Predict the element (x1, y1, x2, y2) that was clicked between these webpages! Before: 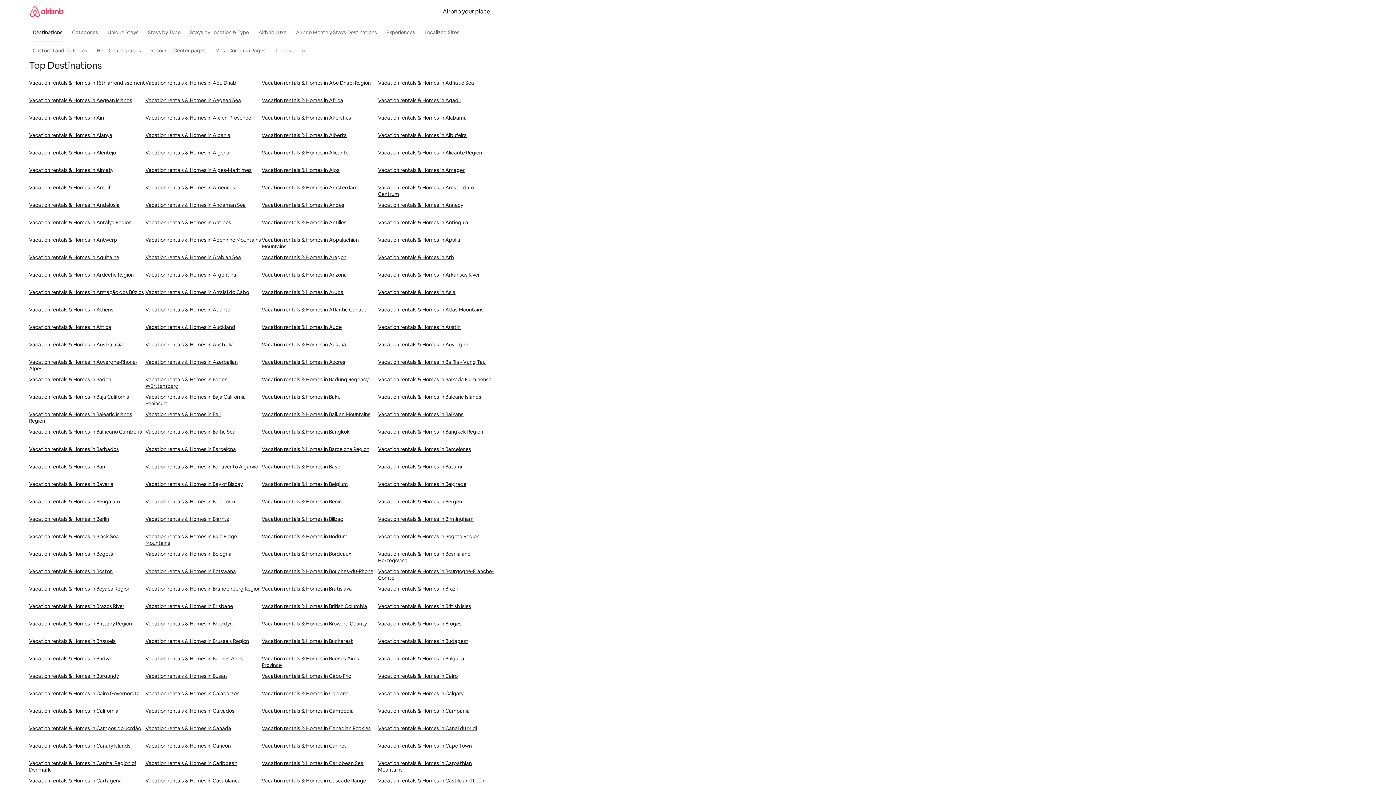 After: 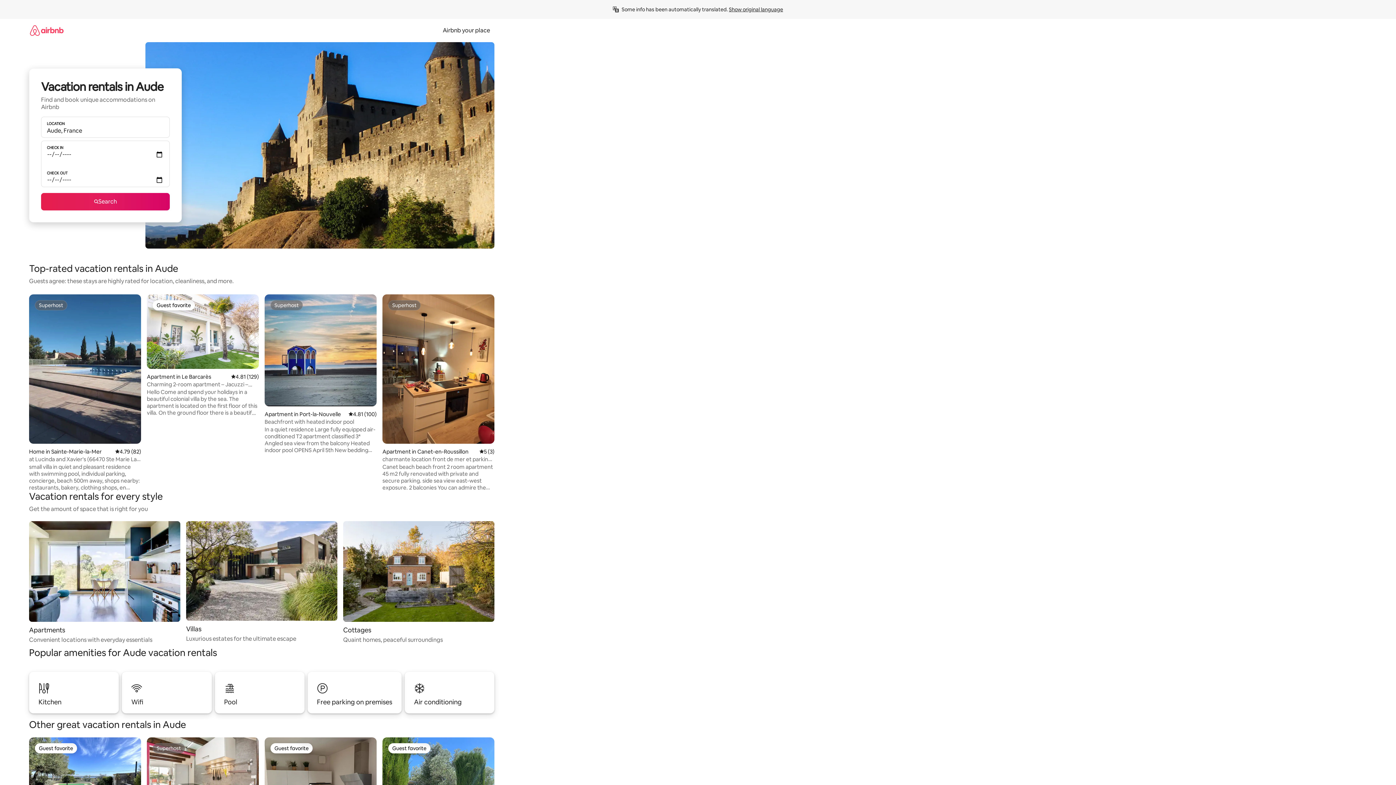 Action: bbox: (261, 324, 378, 341) label: Vacation rentals & Homes in Aude